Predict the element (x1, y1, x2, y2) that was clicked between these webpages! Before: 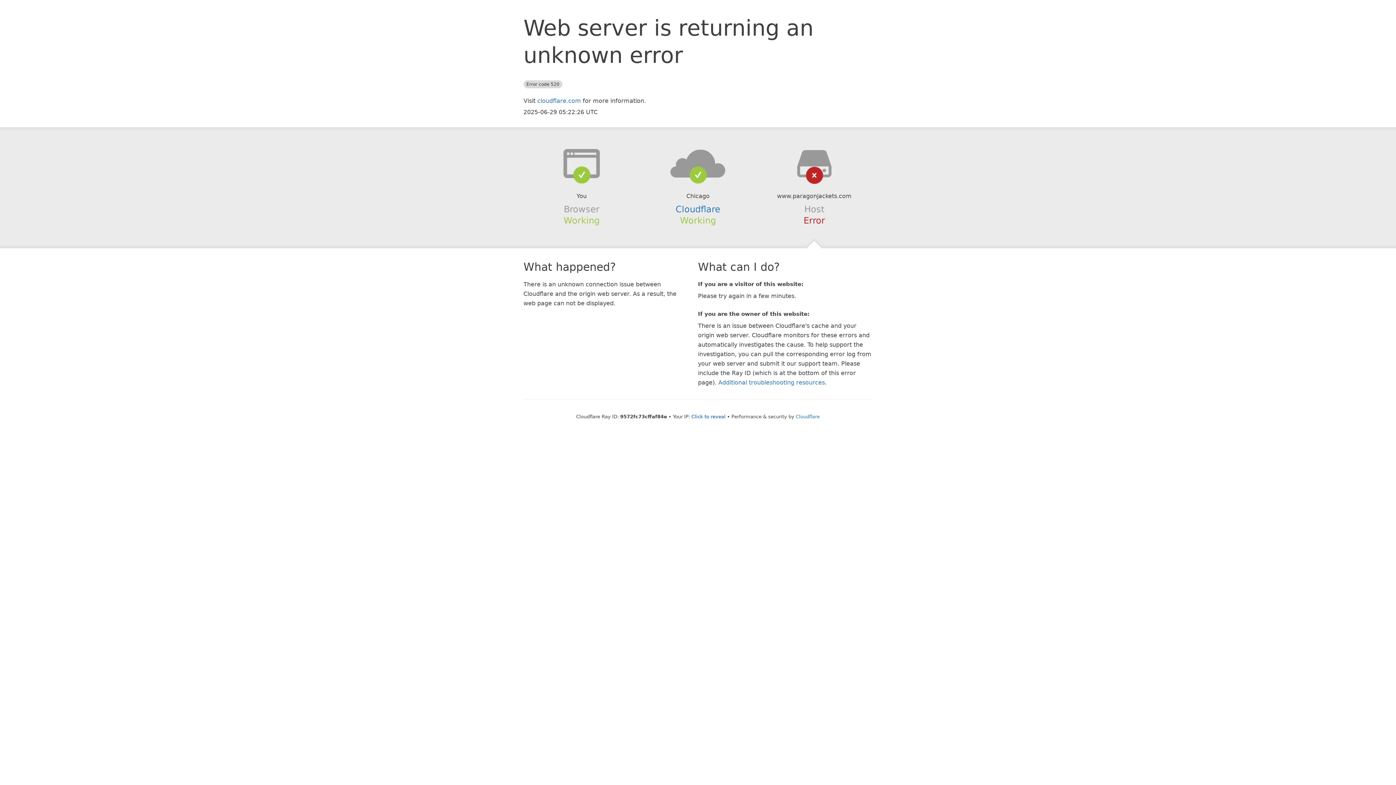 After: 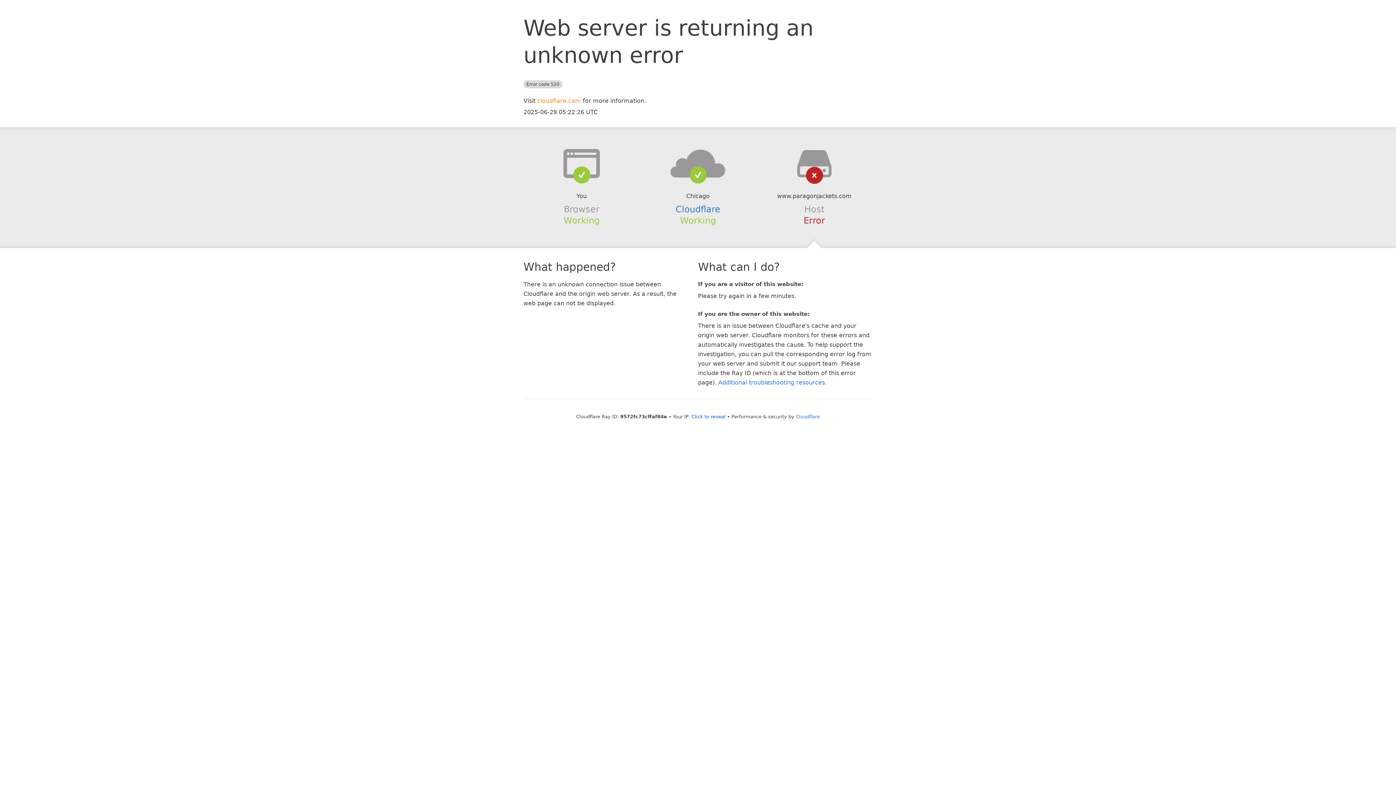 Action: label: cloudflare.com bbox: (537, 97, 581, 104)